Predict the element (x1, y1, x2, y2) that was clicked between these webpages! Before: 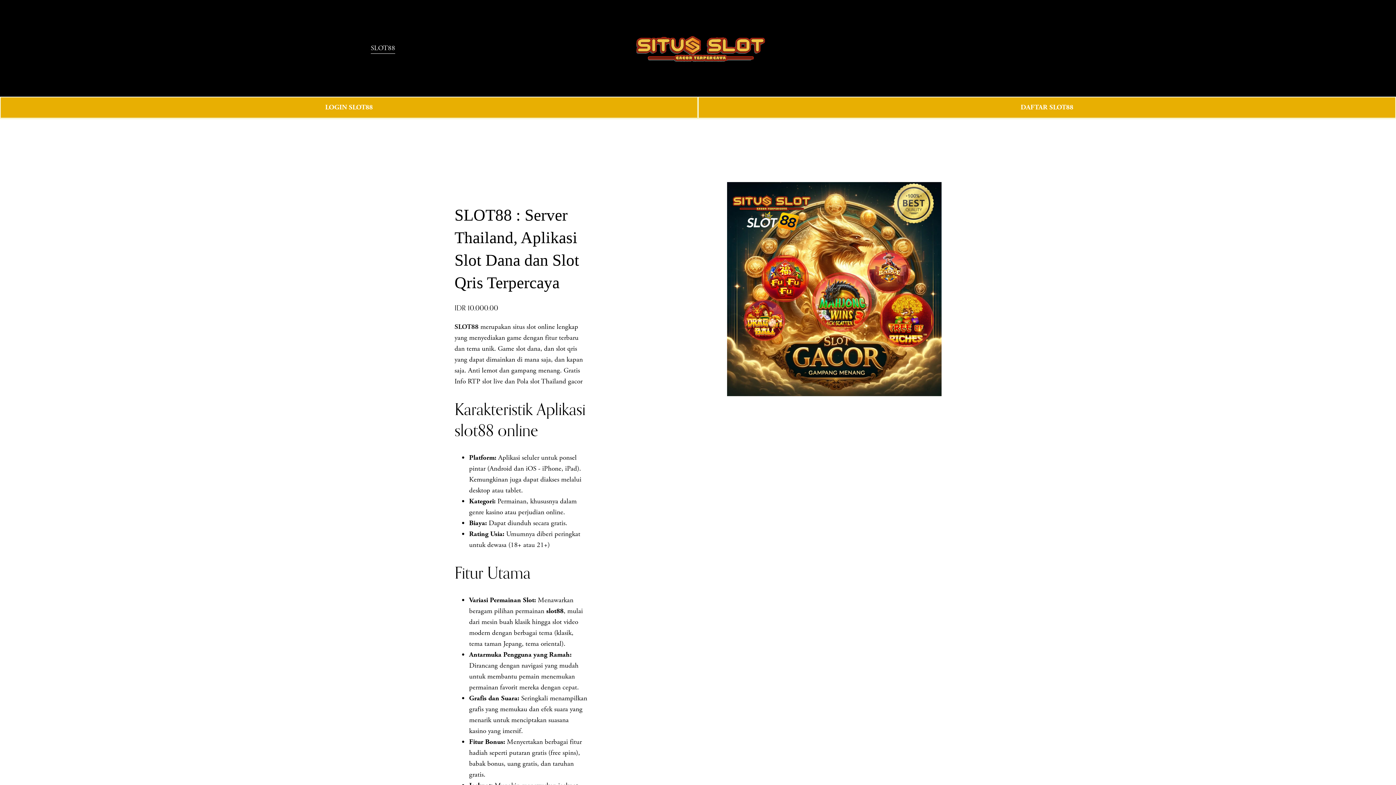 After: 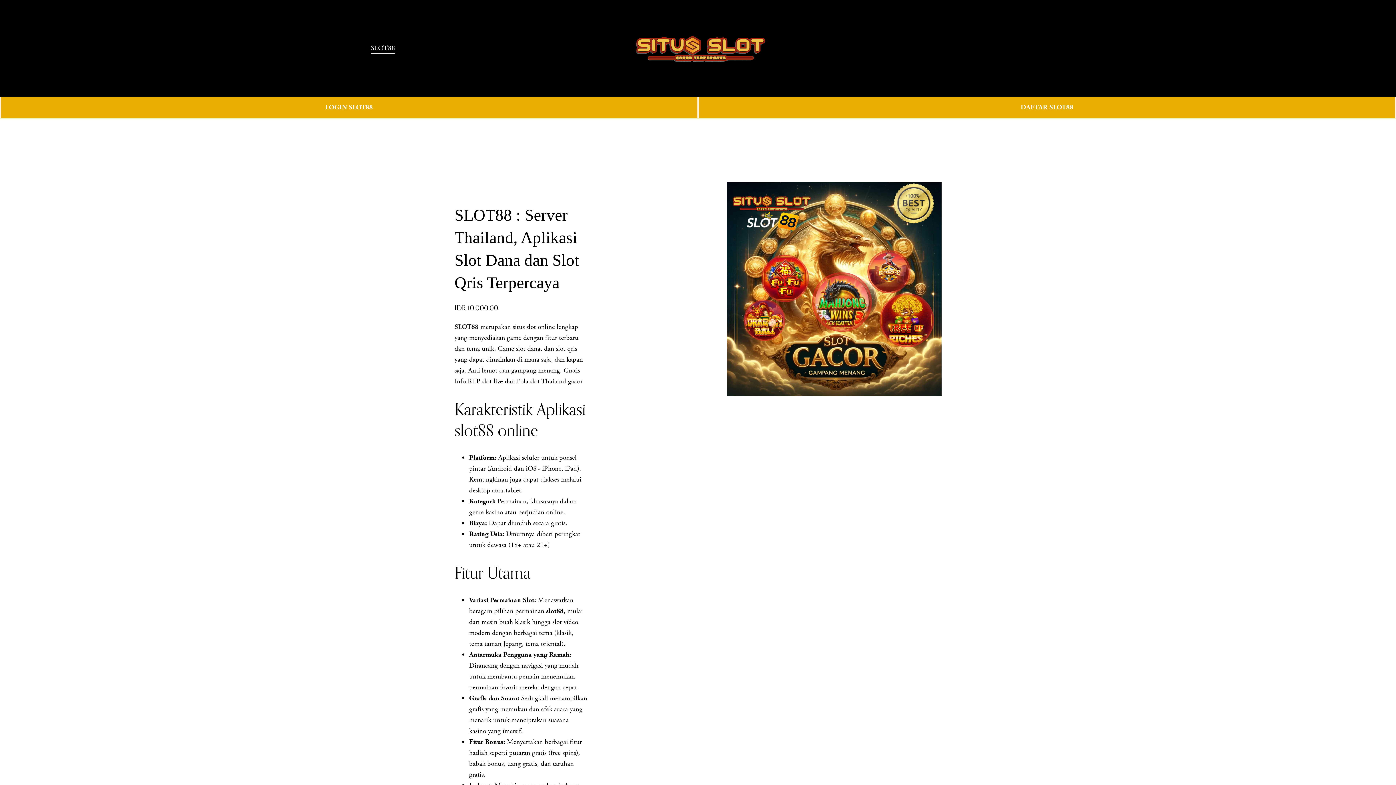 Action: bbox: (370, 42, 395, 54) label: SLOT88